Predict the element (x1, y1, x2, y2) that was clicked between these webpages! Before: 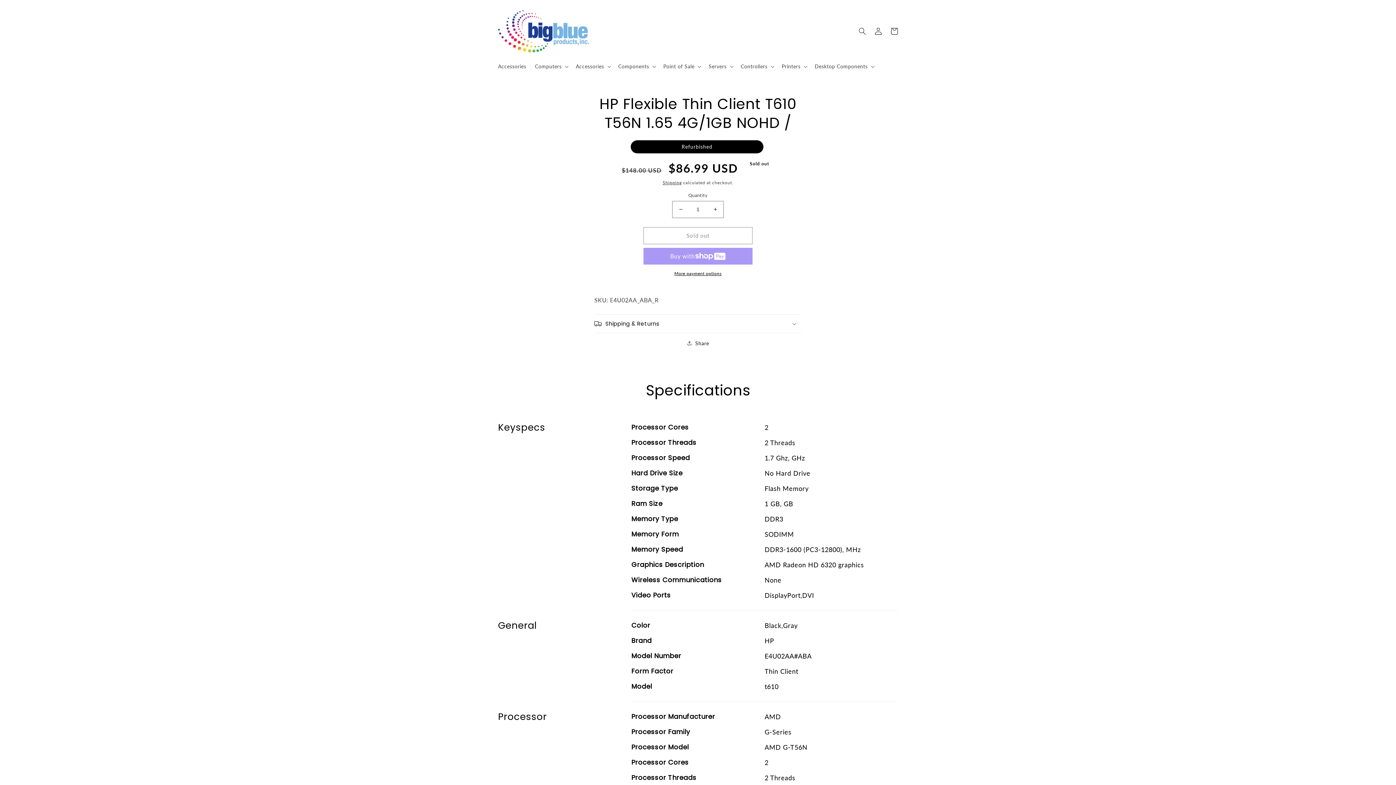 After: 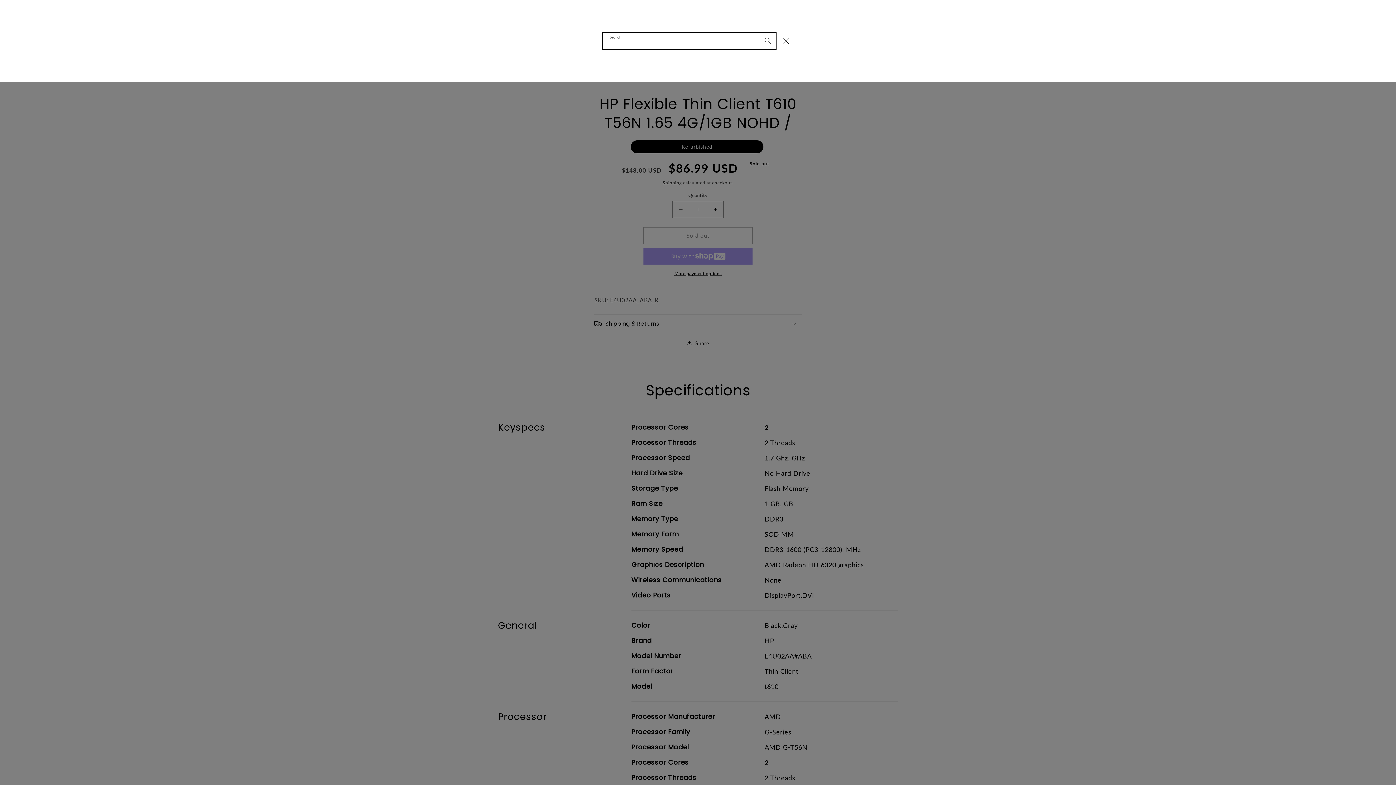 Action: label: Search bbox: (854, 23, 870, 39)